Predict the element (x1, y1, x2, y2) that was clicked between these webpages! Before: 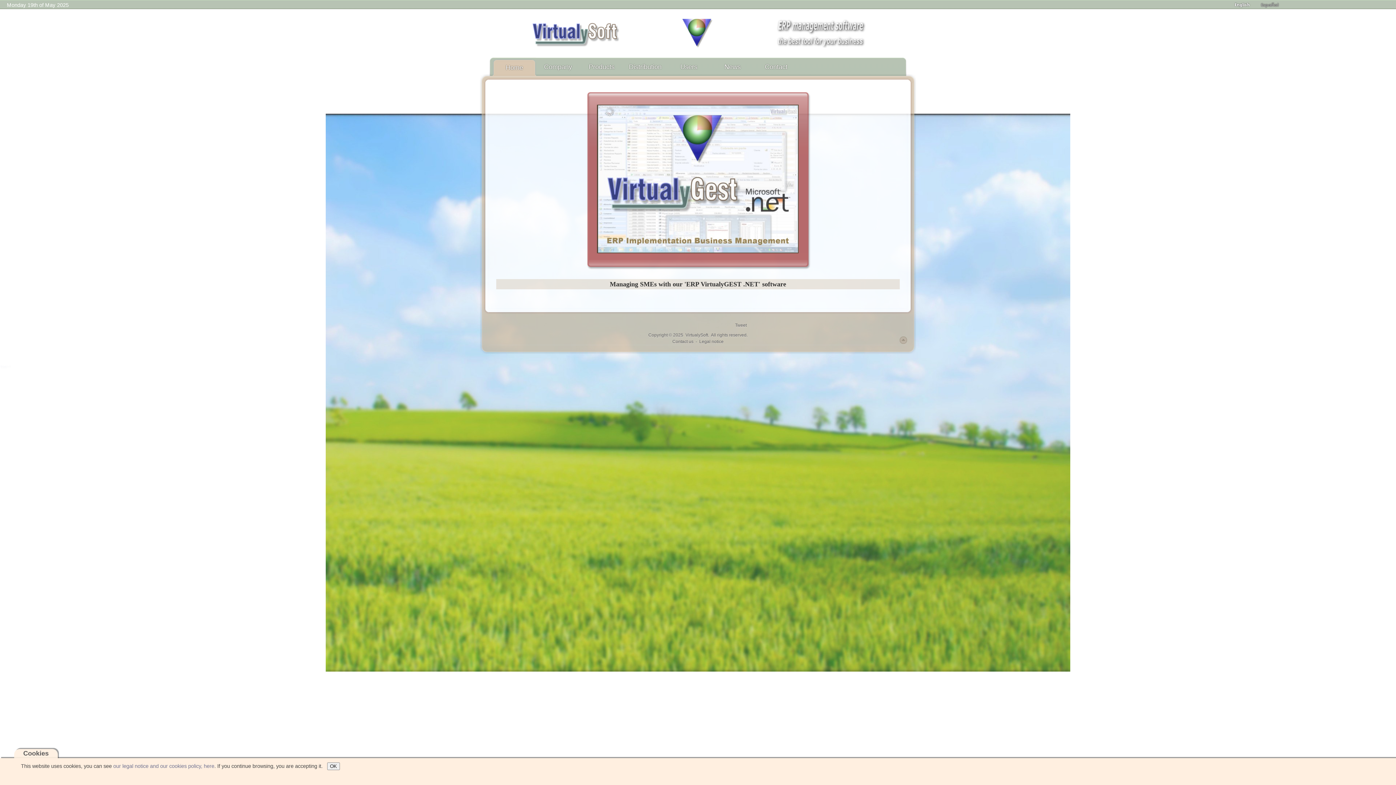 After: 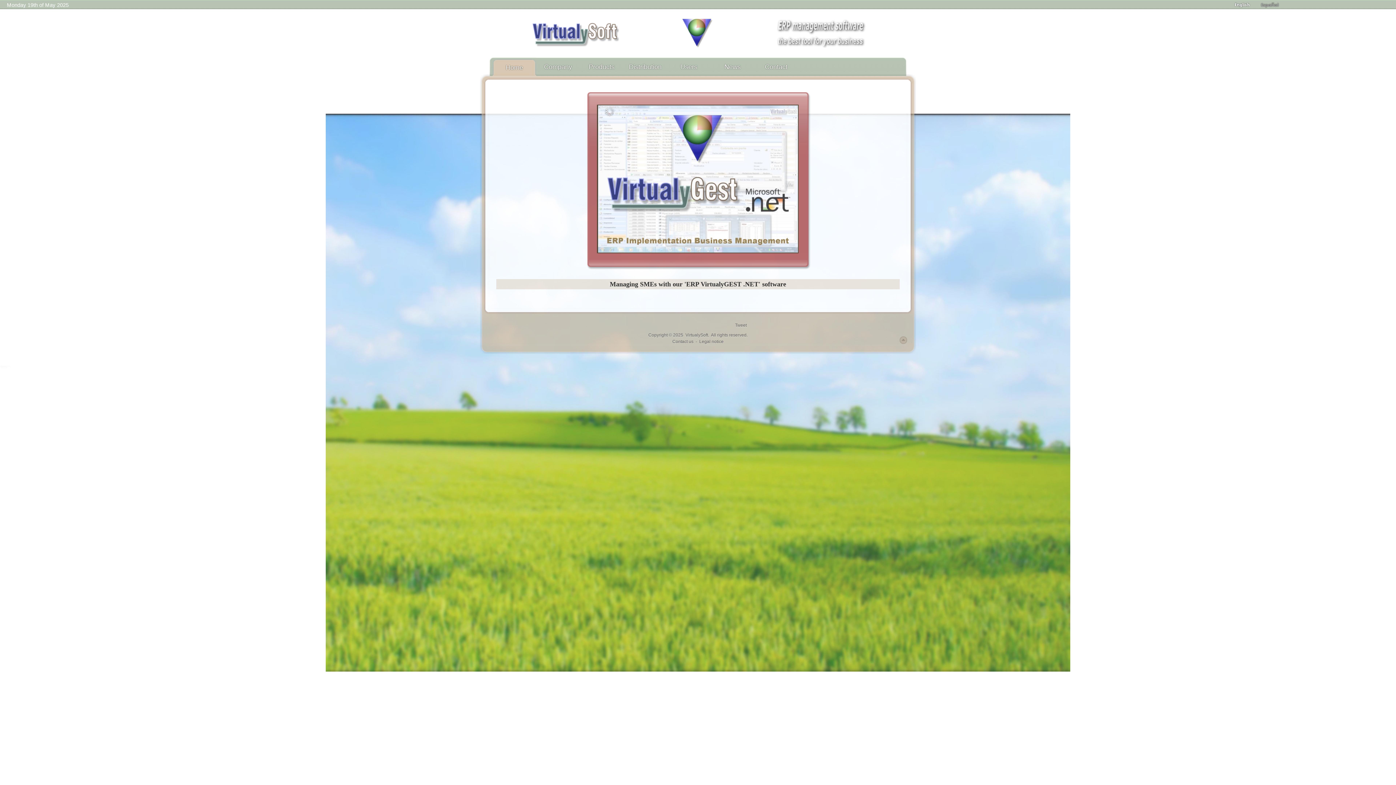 Action: bbox: (327, 762, 339, 770) label: OK